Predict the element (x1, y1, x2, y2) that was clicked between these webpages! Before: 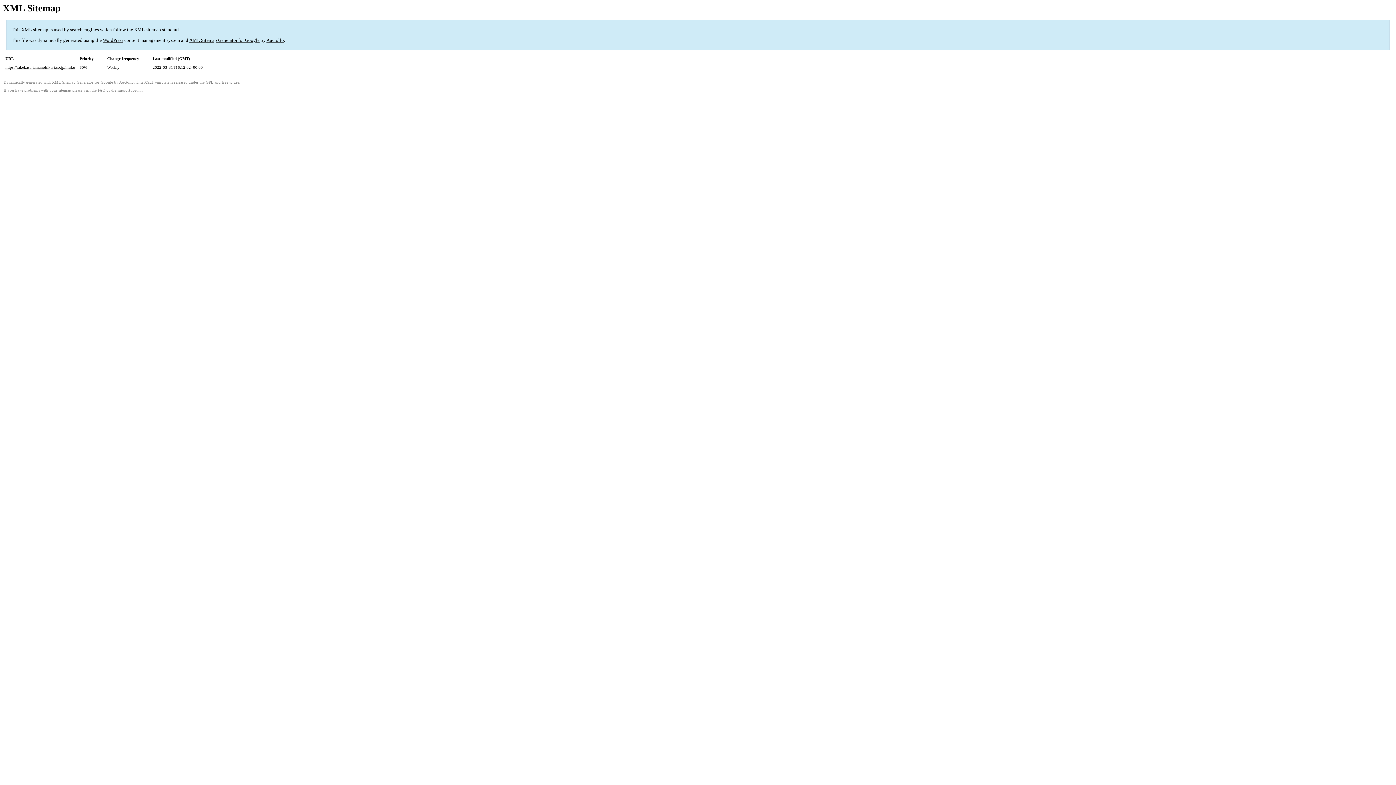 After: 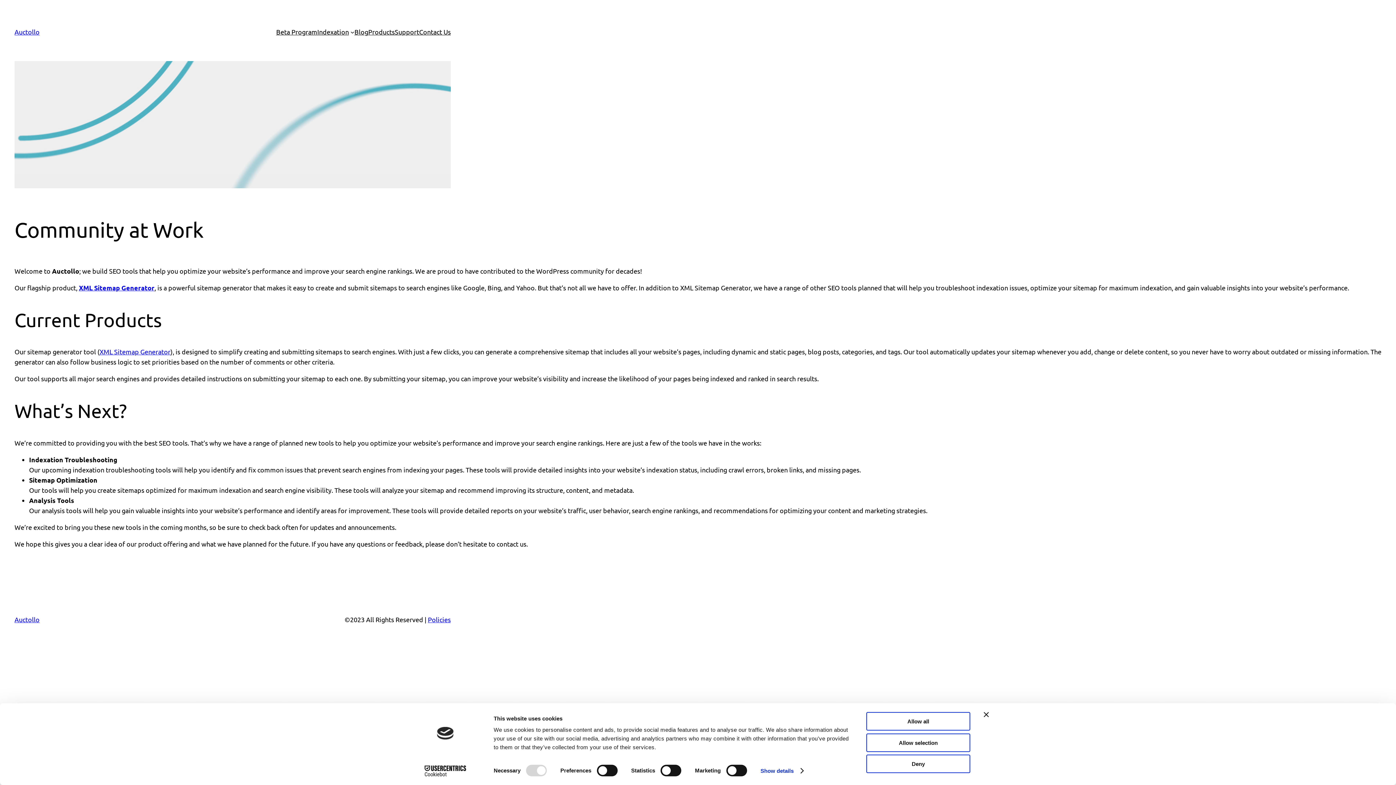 Action: label: Auctollo bbox: (266, 37, 284, 43)